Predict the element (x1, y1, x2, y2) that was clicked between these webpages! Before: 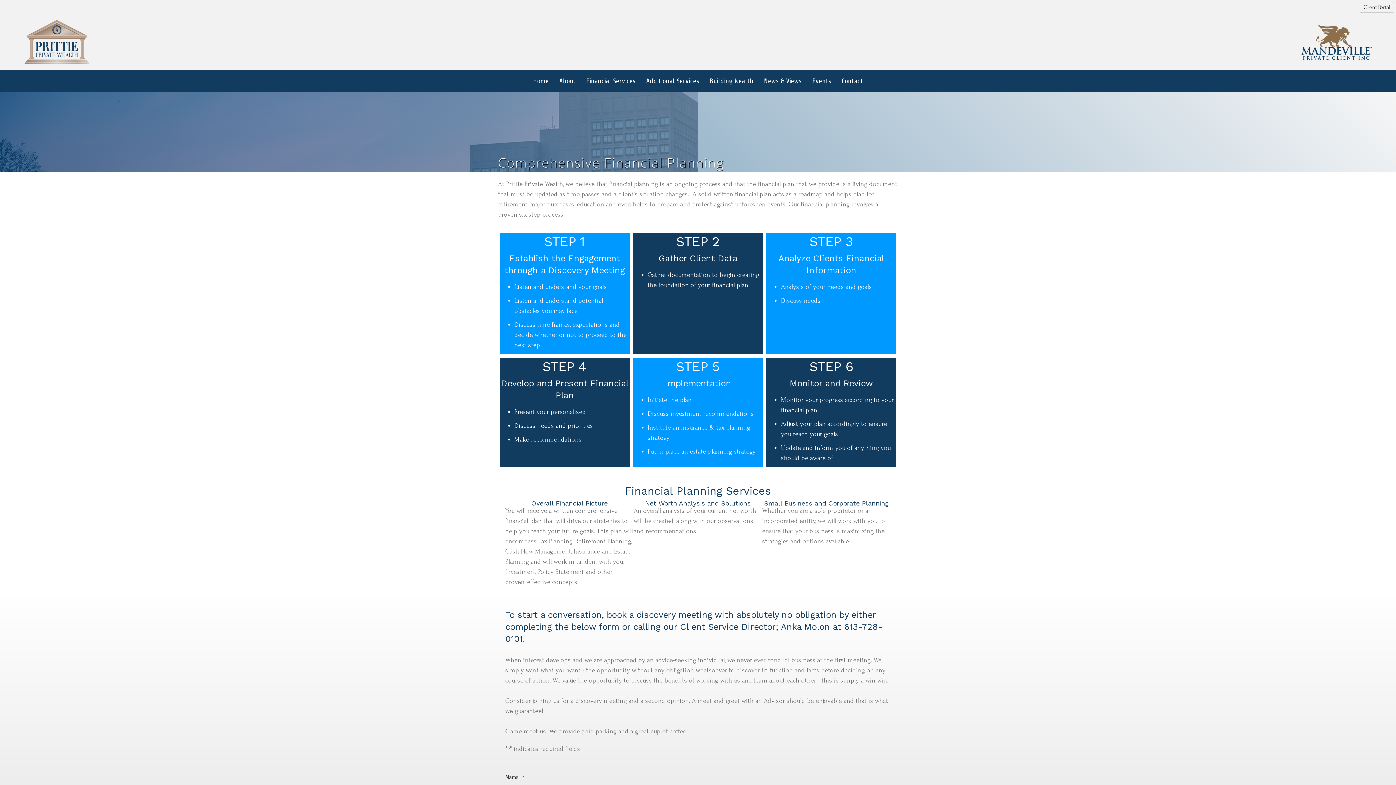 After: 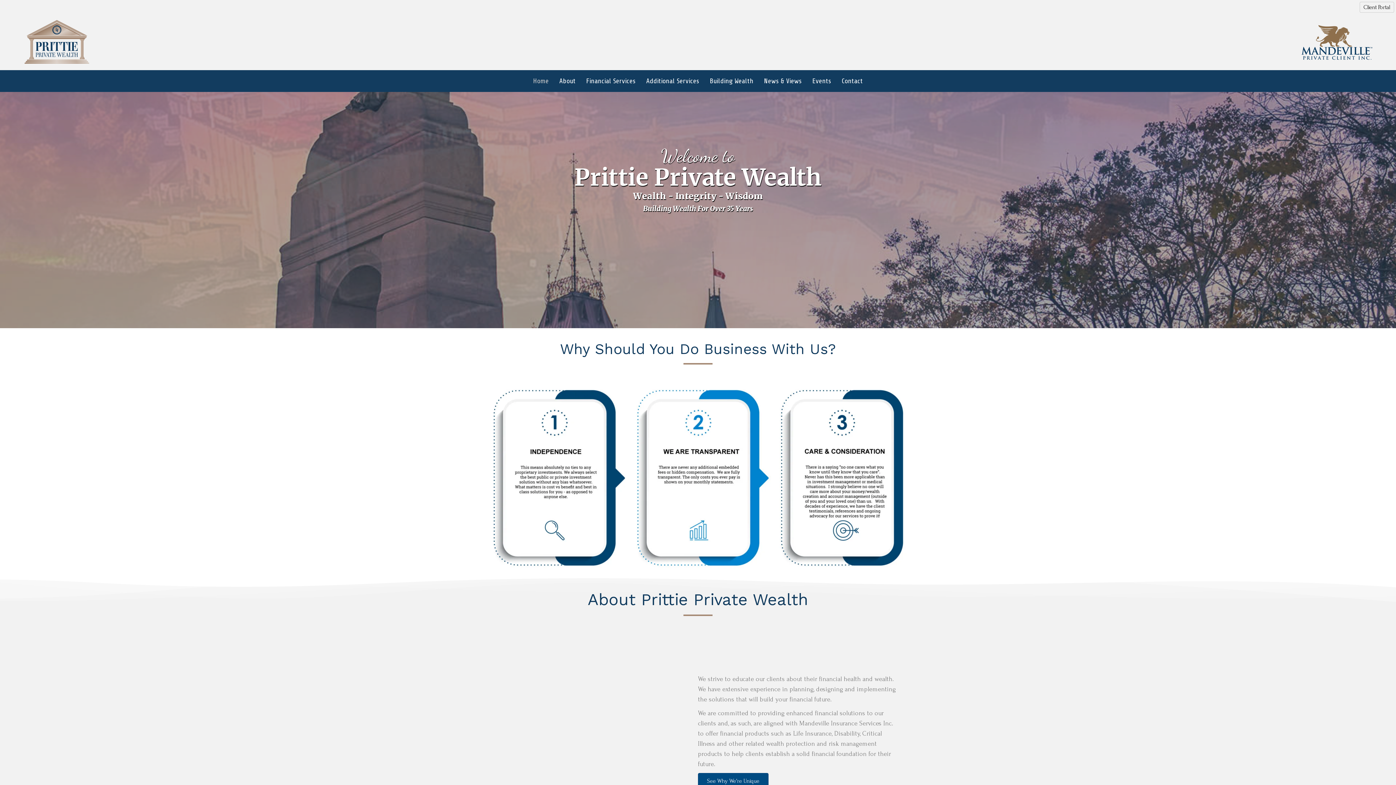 Action: bbox: (528, 70, 554, 91) label: Home